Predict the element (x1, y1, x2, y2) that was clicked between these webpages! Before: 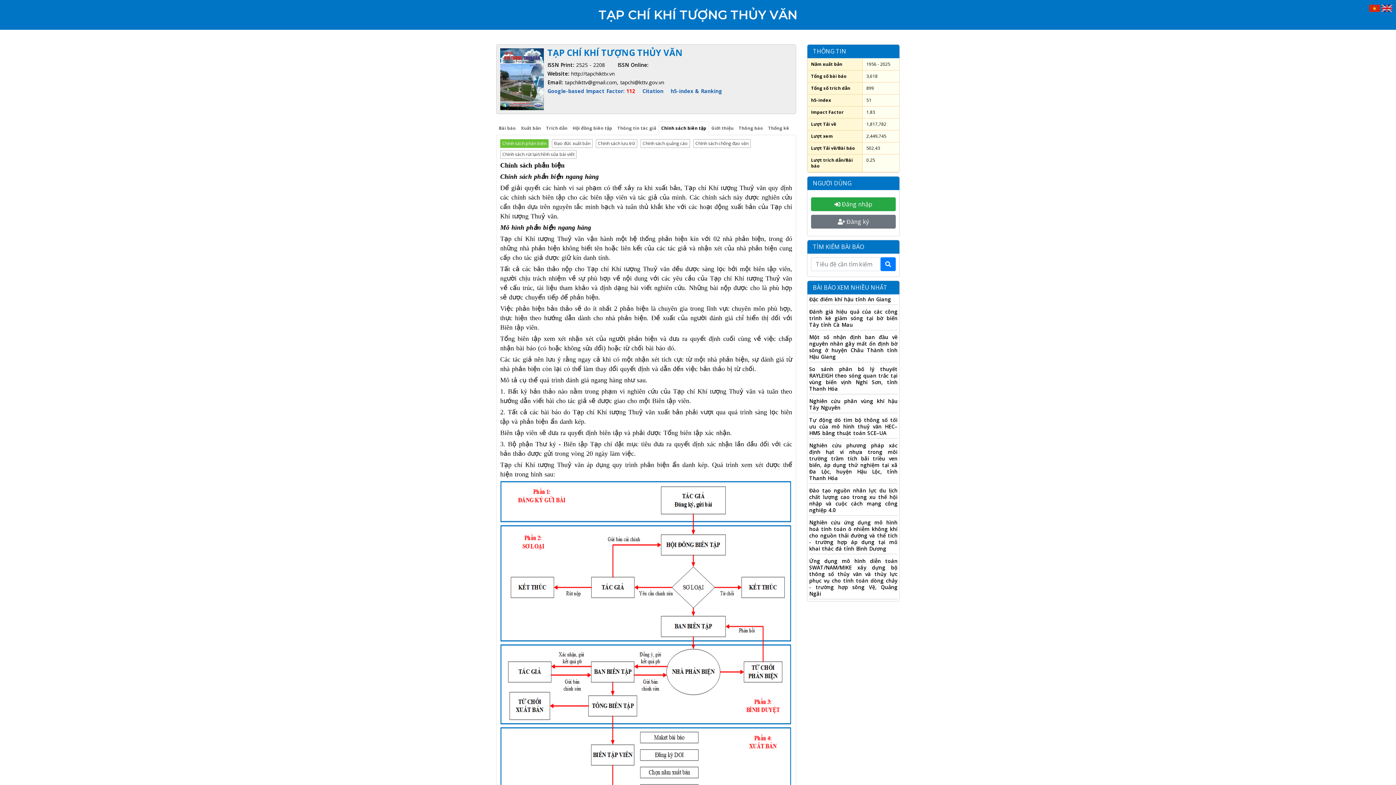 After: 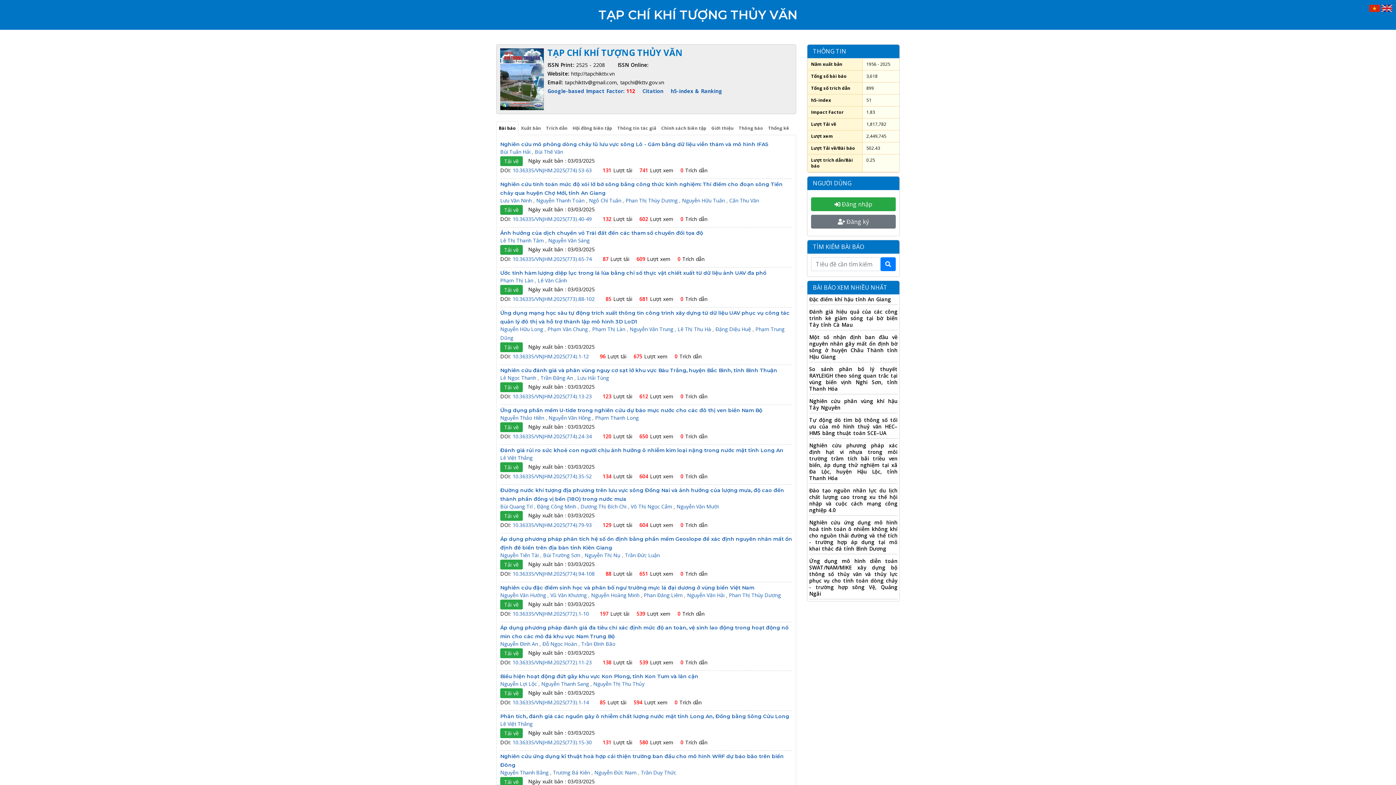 Action: bbox: (496, 121, 518, 135) label: Bài báo